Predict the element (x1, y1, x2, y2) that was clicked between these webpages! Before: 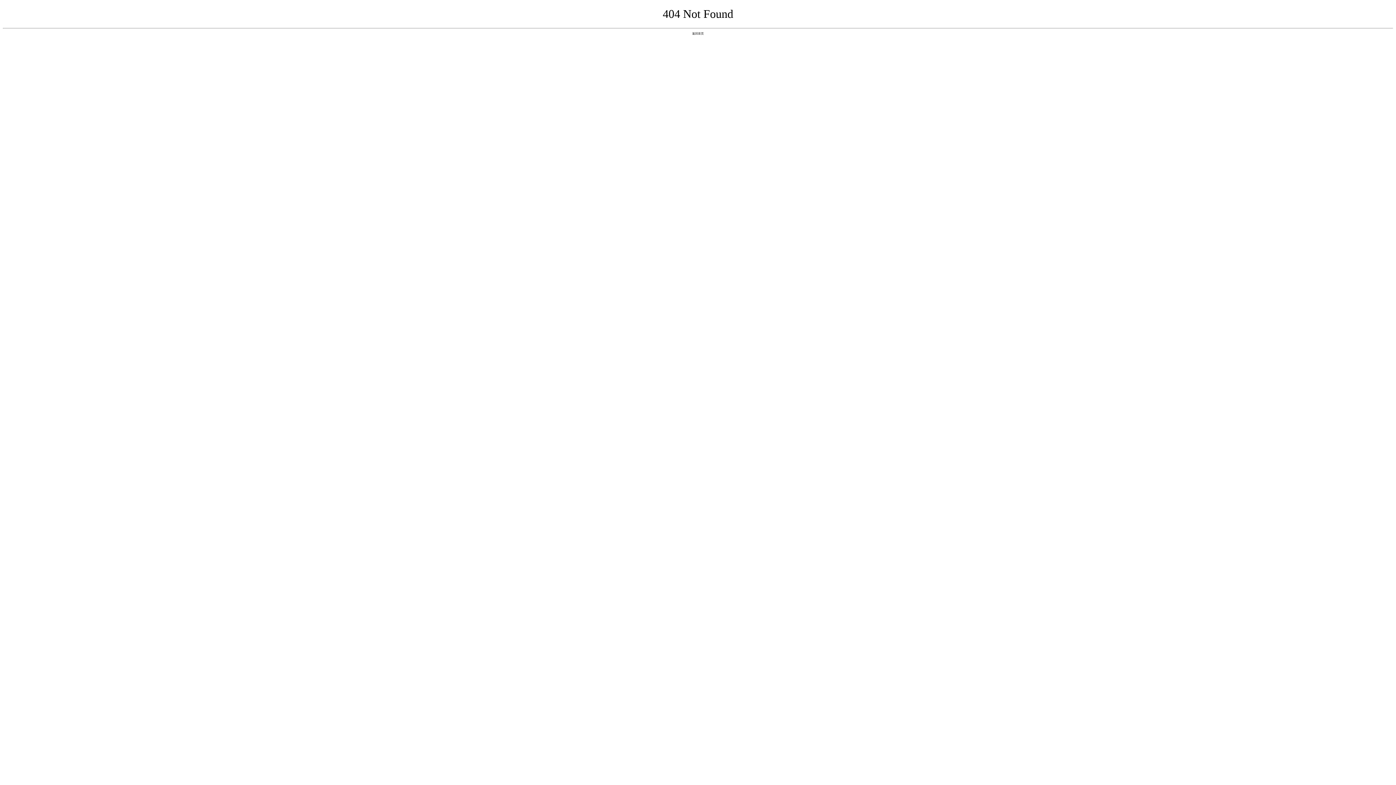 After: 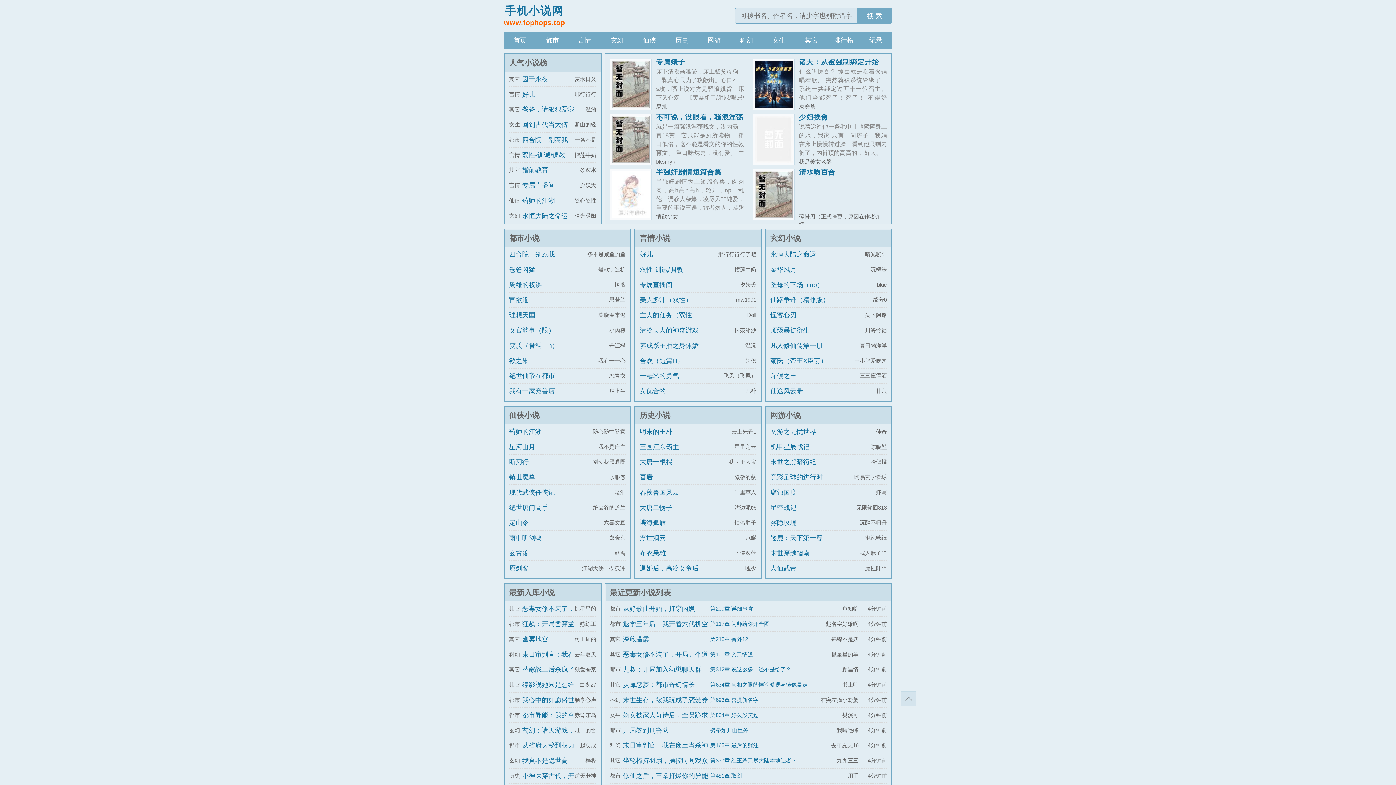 Action: label: 返回首页 bbox: (692, 31, 704, 35)